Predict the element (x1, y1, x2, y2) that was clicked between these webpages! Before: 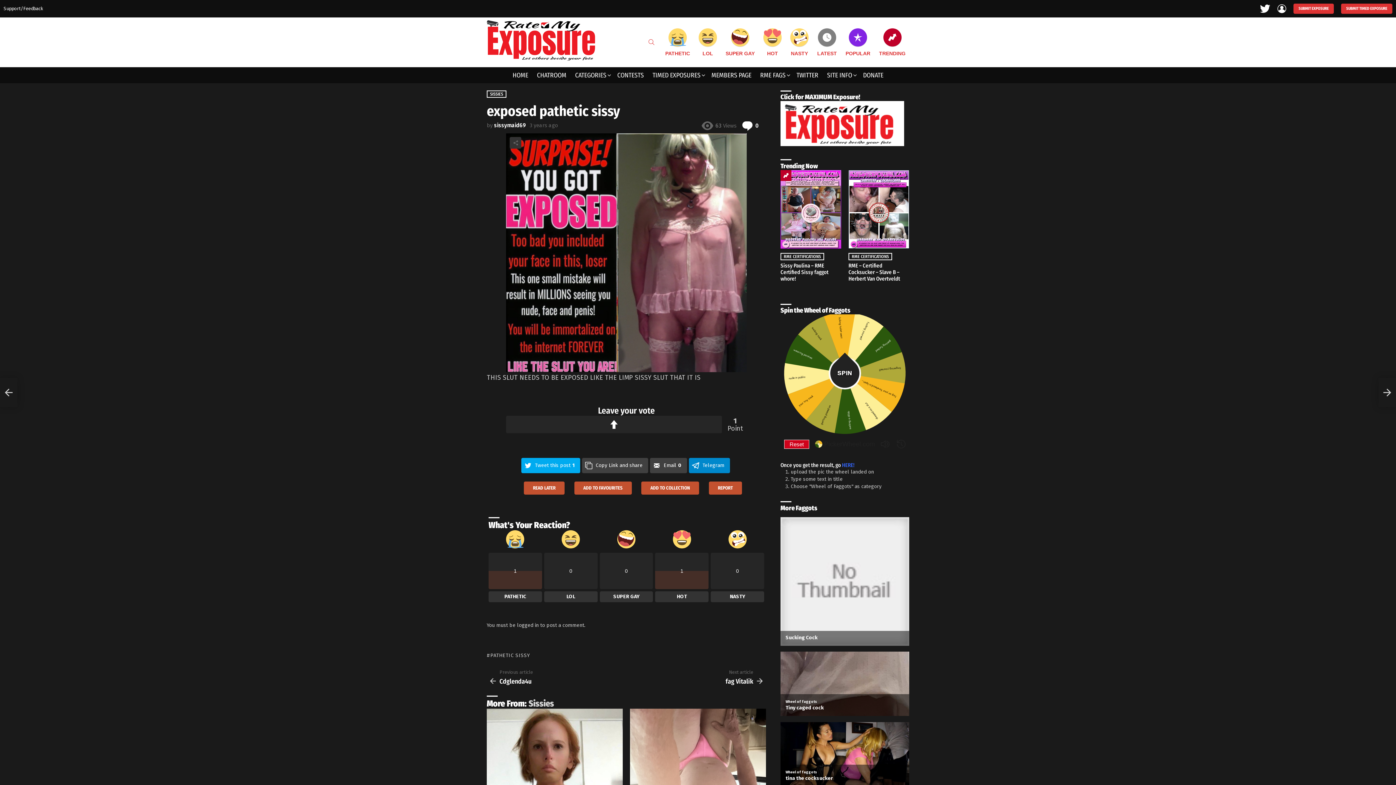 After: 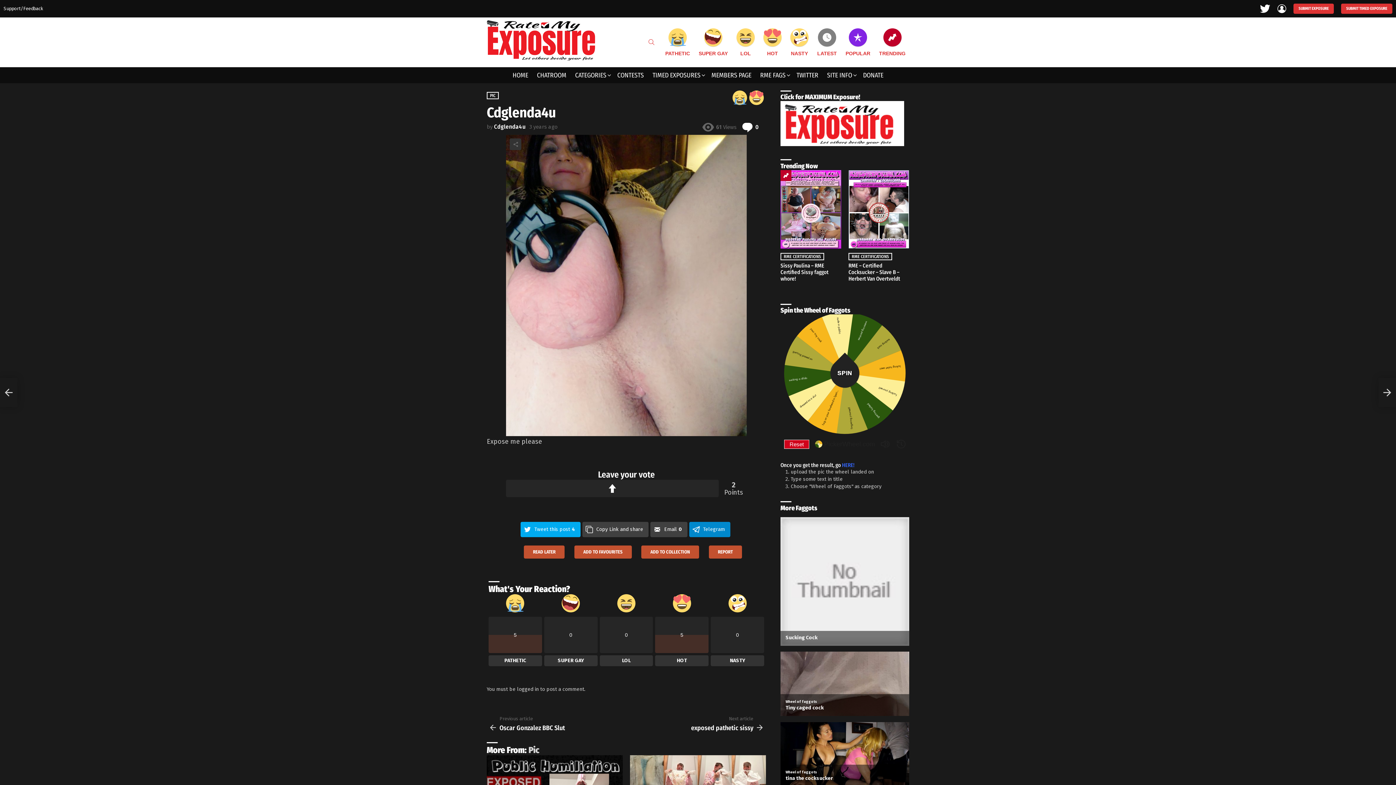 Action: bbox: (488, 669, 626, 685) label: Previous article
Cdglenda4u